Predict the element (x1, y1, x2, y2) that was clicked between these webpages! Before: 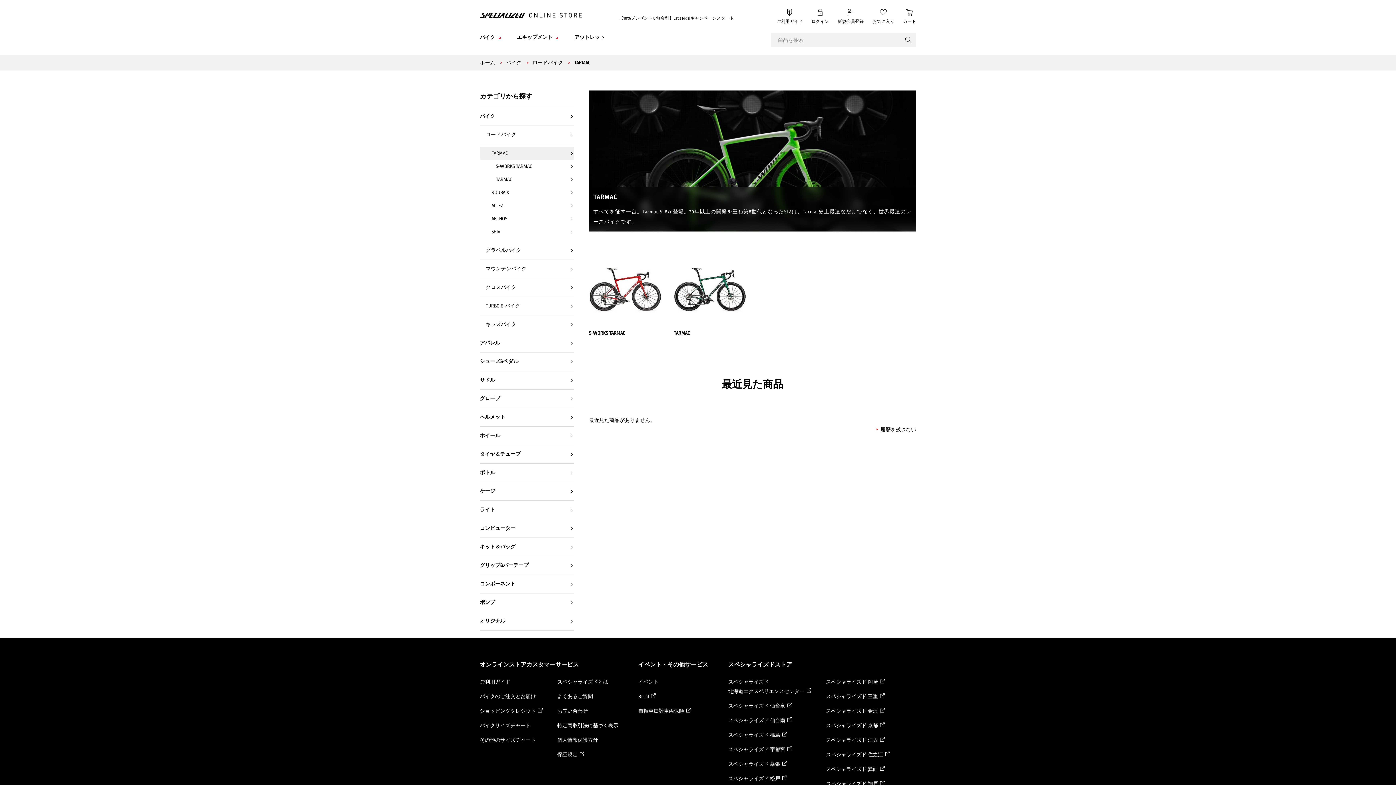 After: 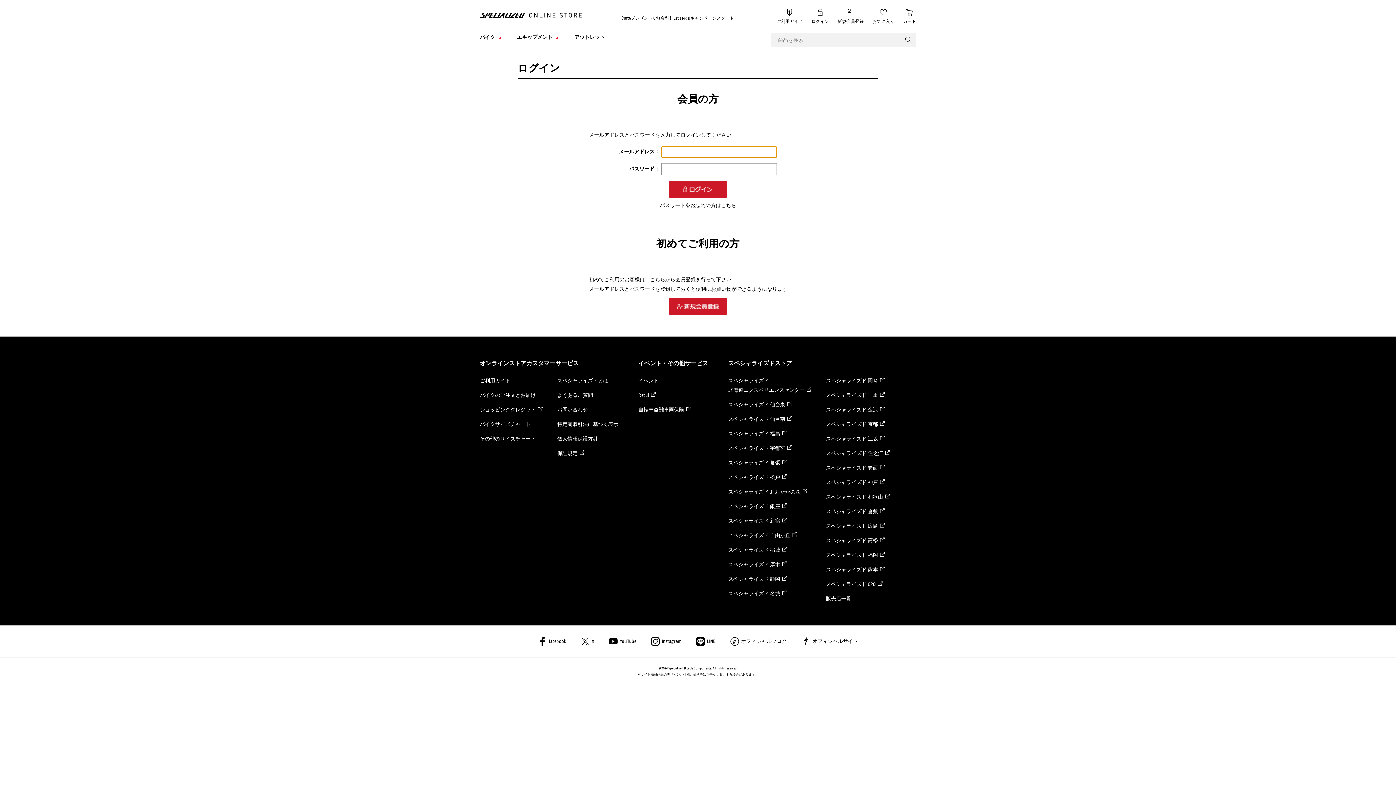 Action: bbox: (811, 8, 829, 25) label: ログイン